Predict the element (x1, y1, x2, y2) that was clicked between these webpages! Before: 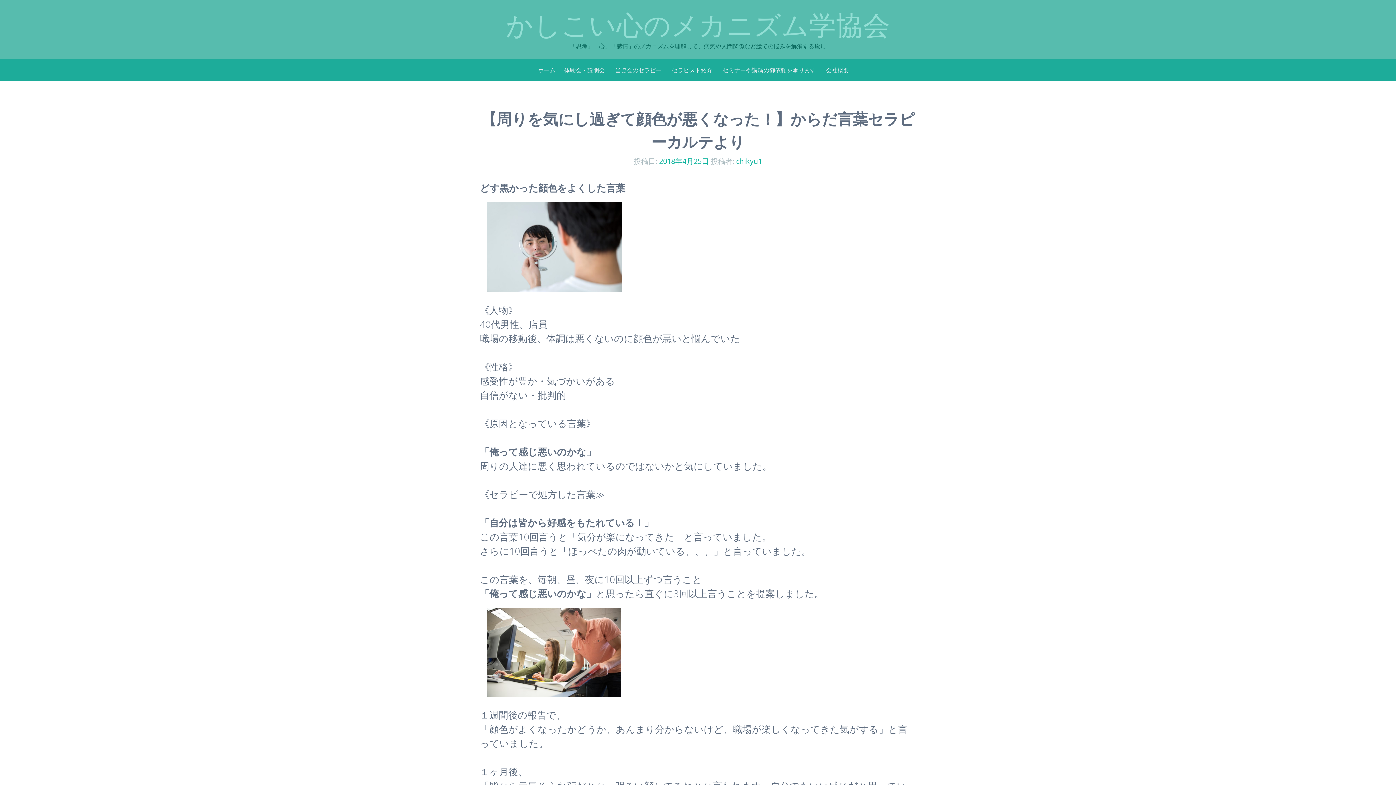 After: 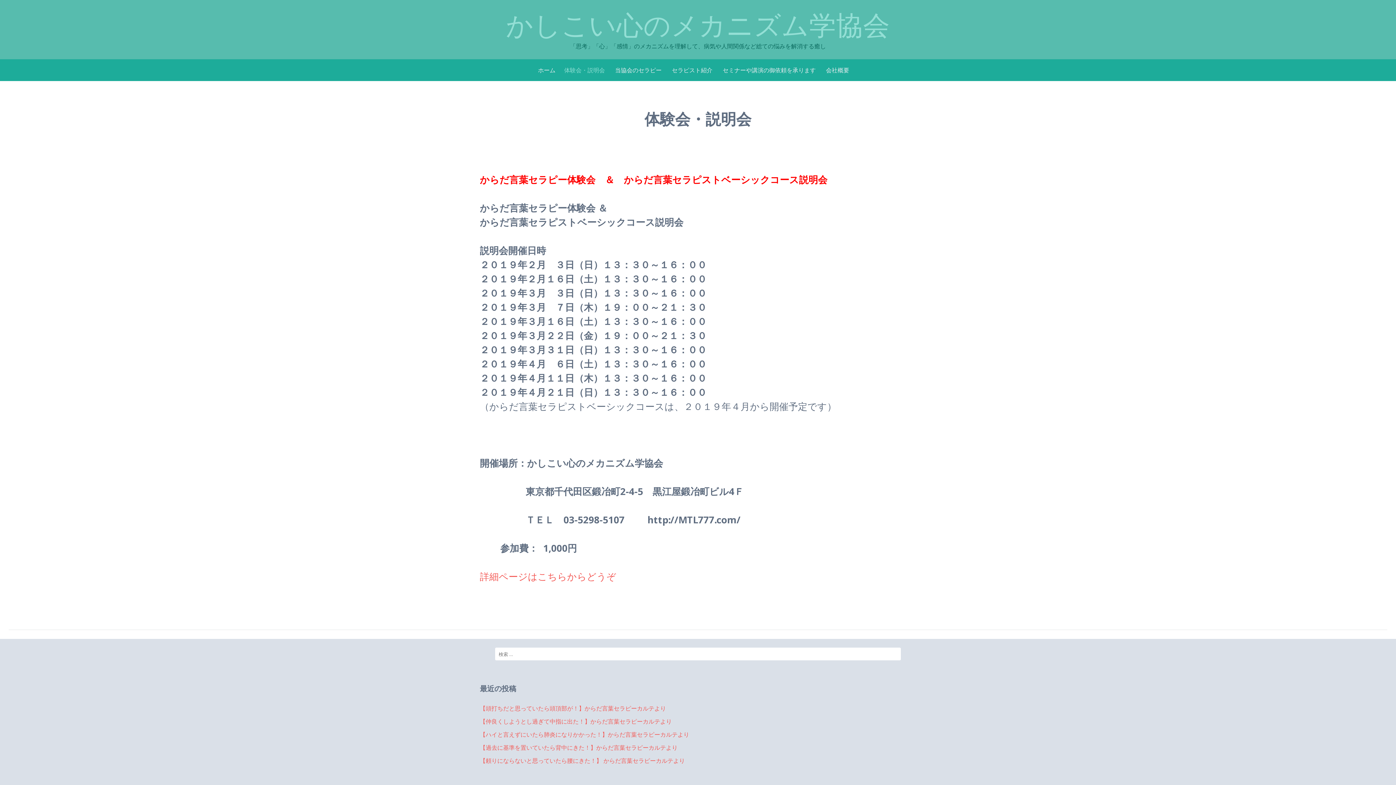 Action: label: 体験会・説明会 bbox: (564, 63, 605, 76)